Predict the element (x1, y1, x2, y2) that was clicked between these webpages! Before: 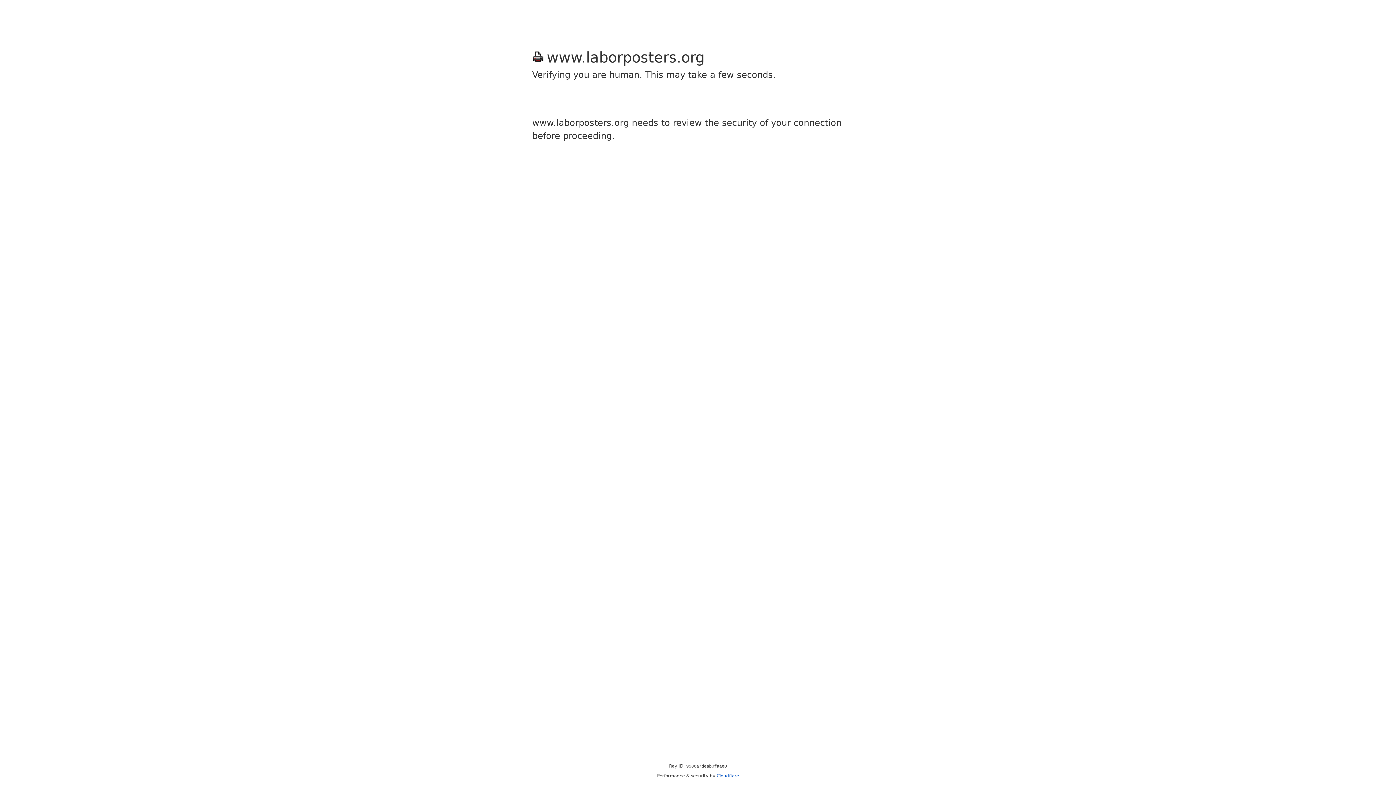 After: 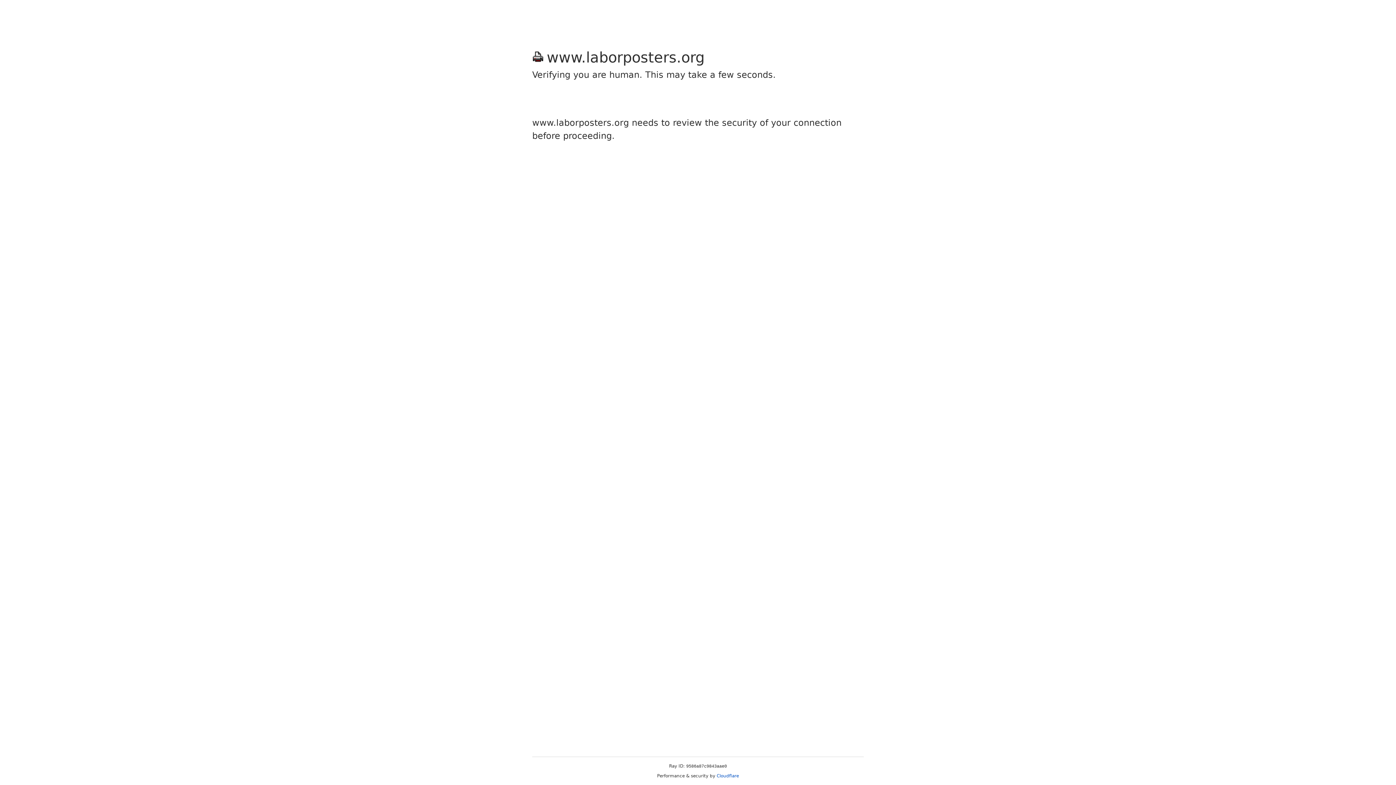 Action: label: Cloudflare bbox: (716, 773, 739, 778)